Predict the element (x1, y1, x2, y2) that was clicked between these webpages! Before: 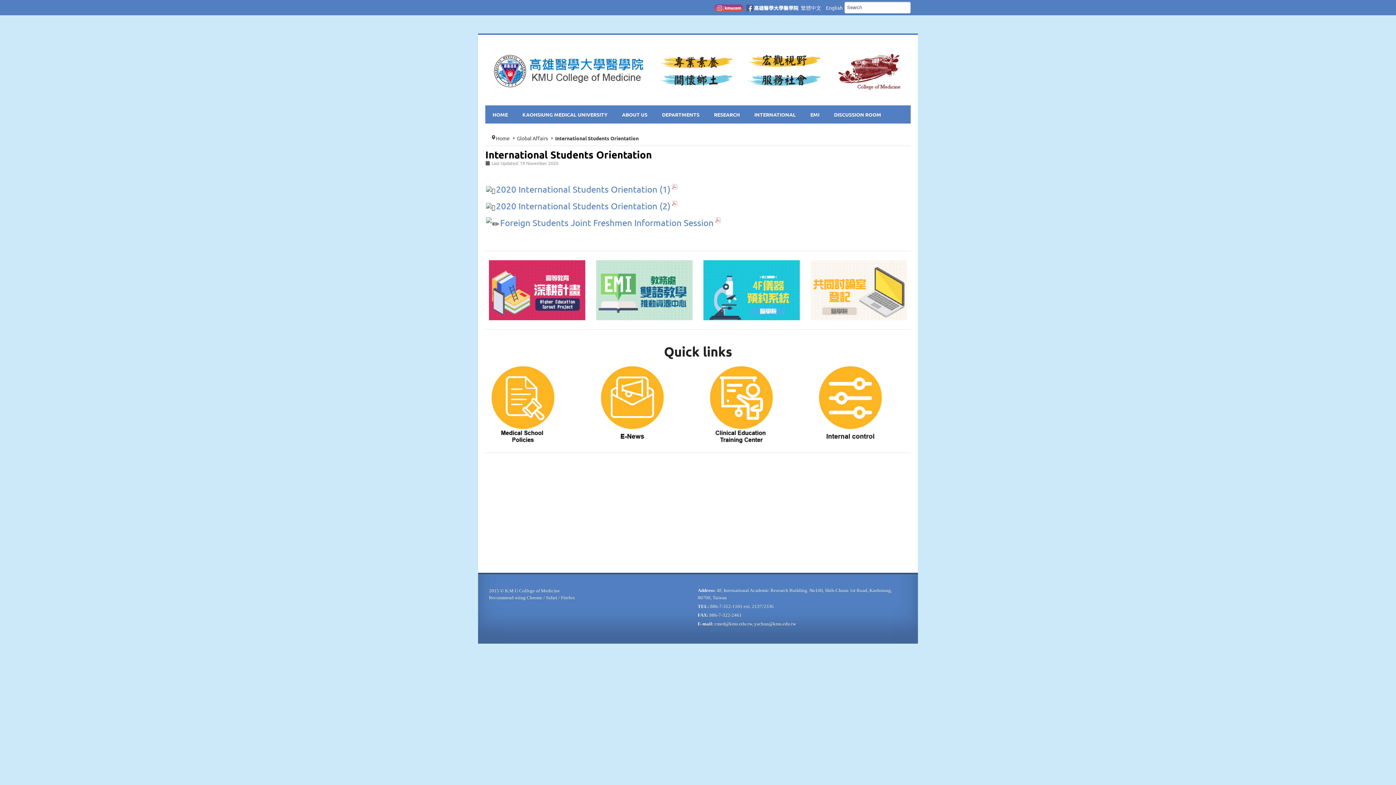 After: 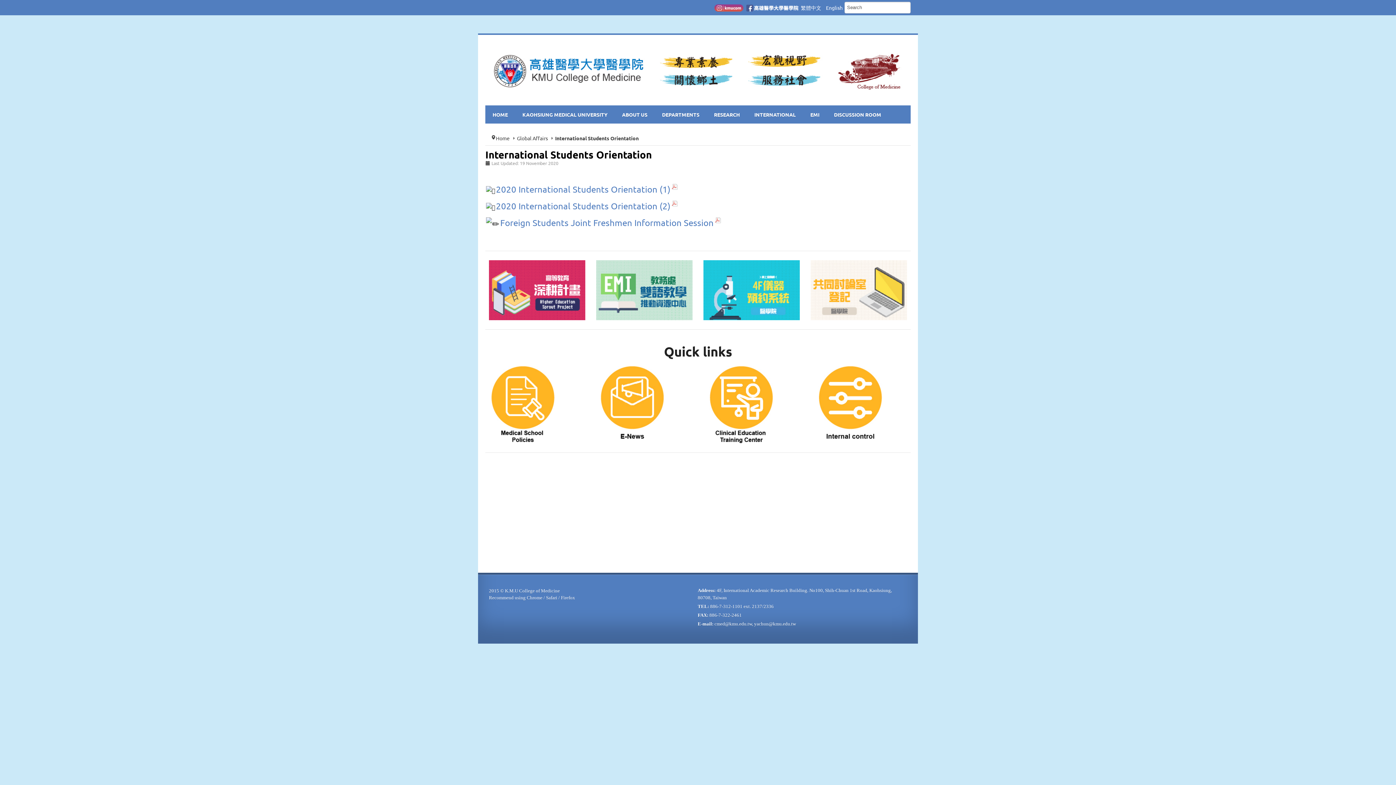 Action: bbox: (596, 286, 692, 292)